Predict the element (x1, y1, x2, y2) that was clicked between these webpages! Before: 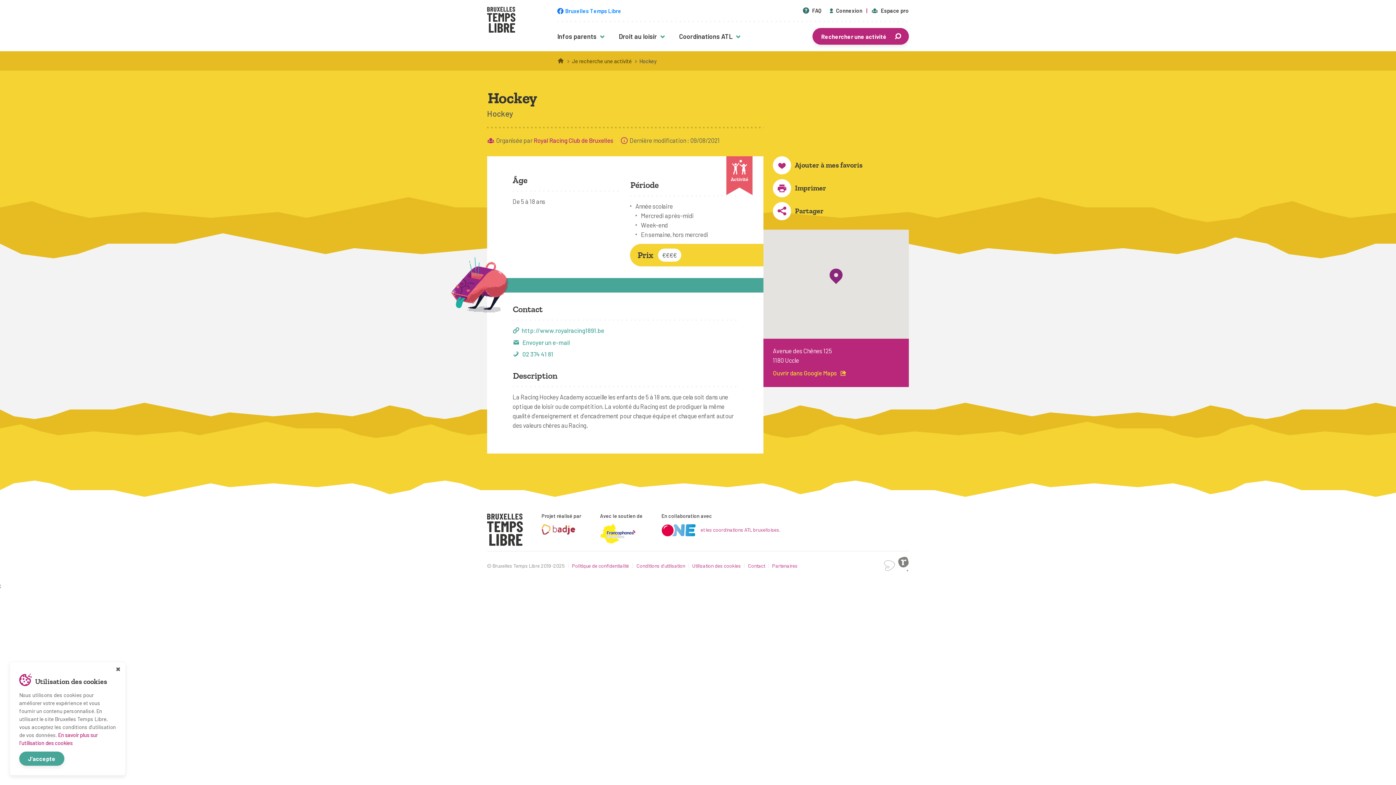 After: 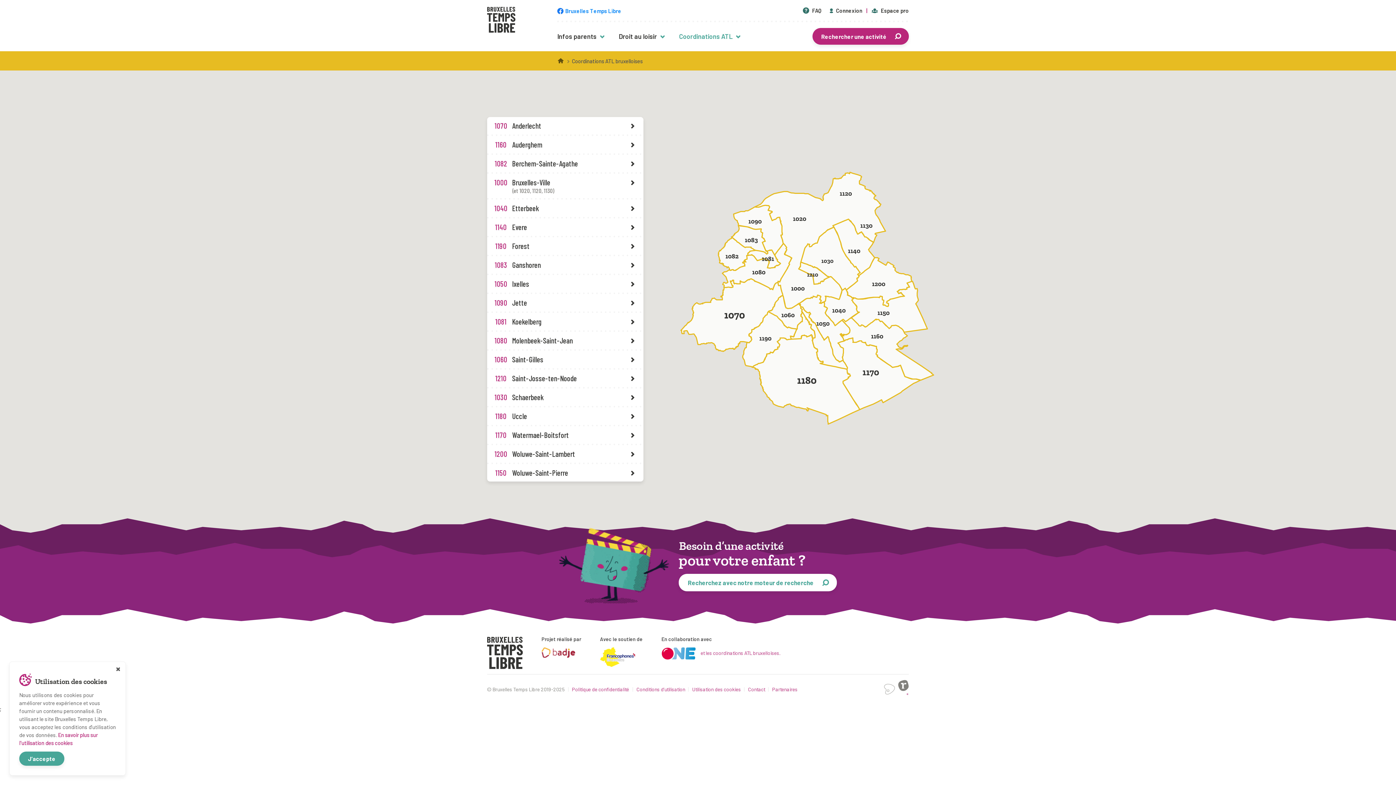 Action: bbox: (700, 526, 780, 532) label: et les coordinations ATL bruxelloises.